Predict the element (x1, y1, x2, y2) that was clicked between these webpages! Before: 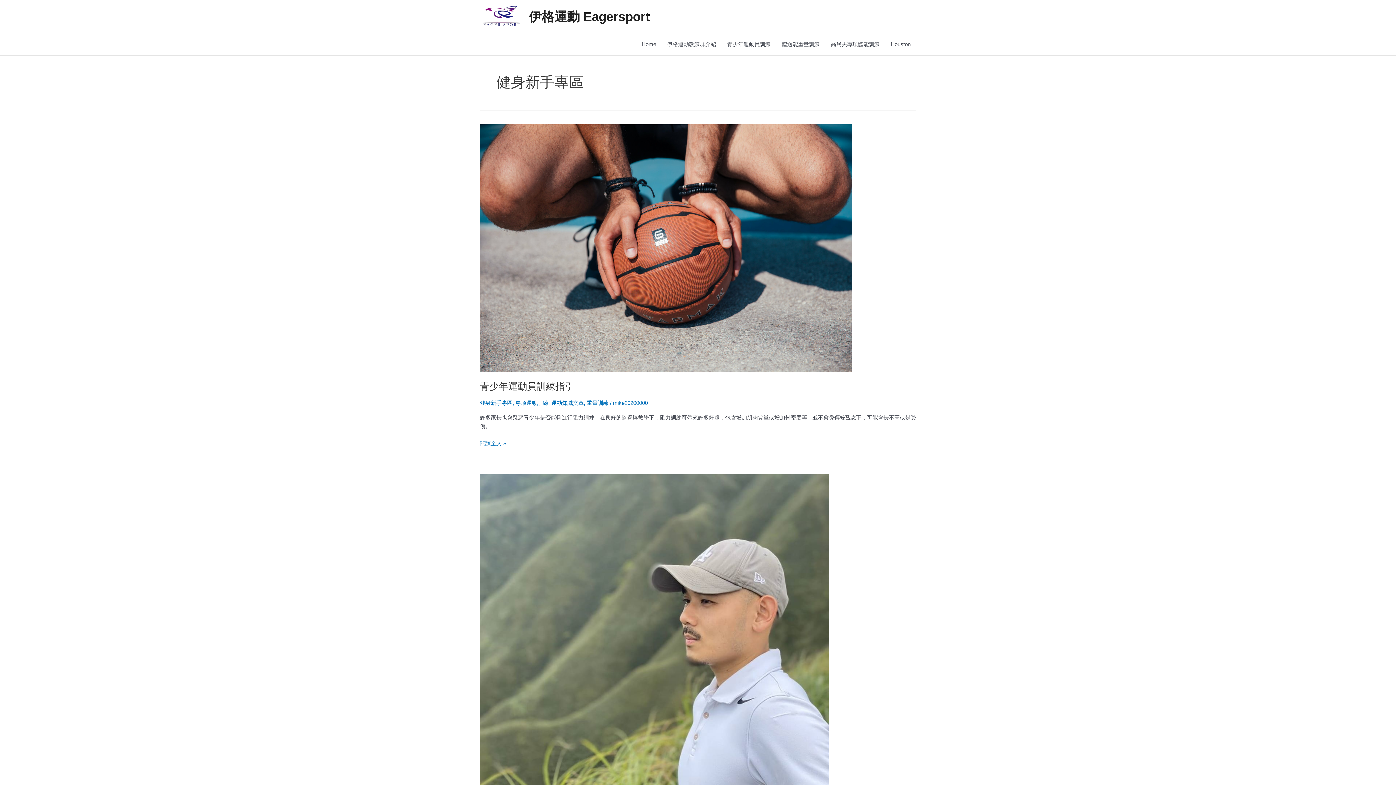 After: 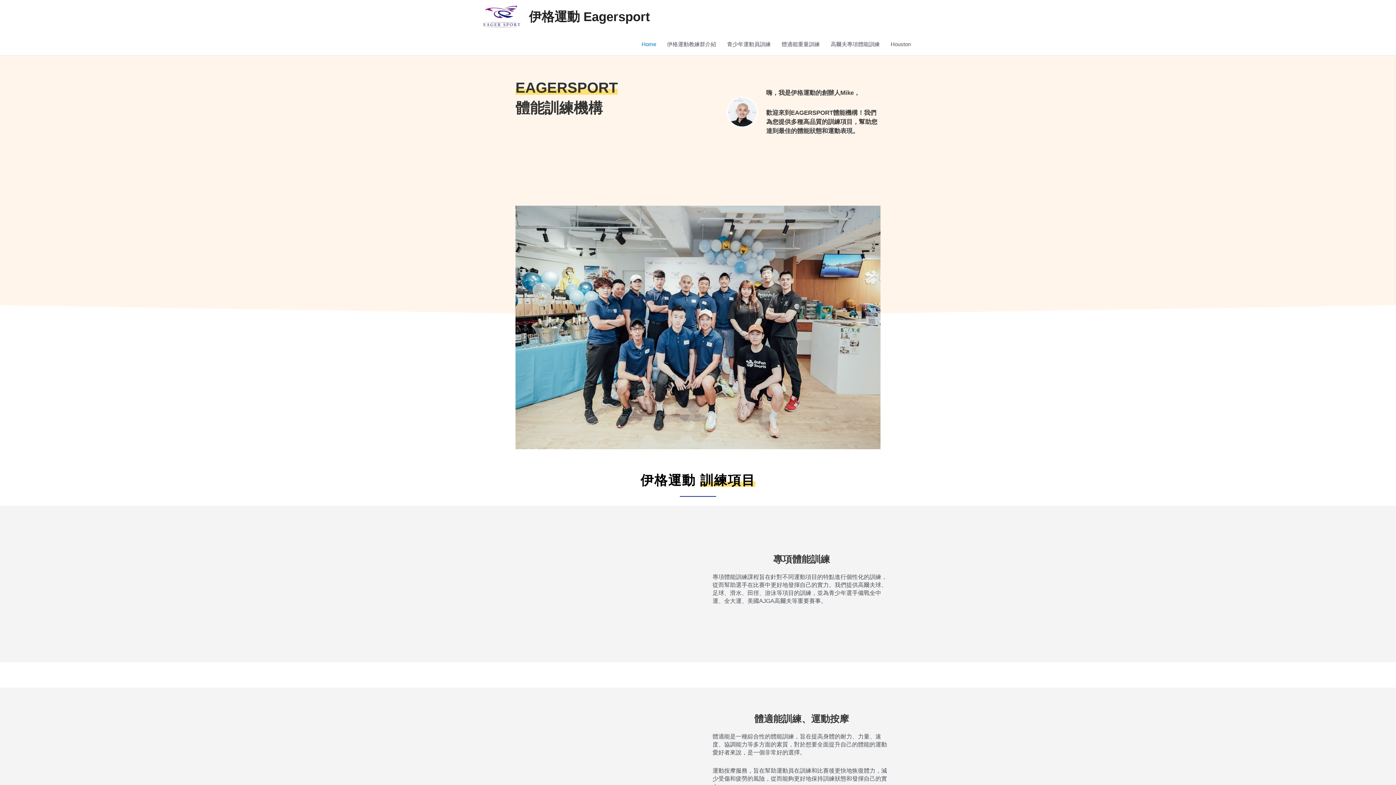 Action: bbox: (529, 9, 650, 23) label: 伊格運動 Eagersport